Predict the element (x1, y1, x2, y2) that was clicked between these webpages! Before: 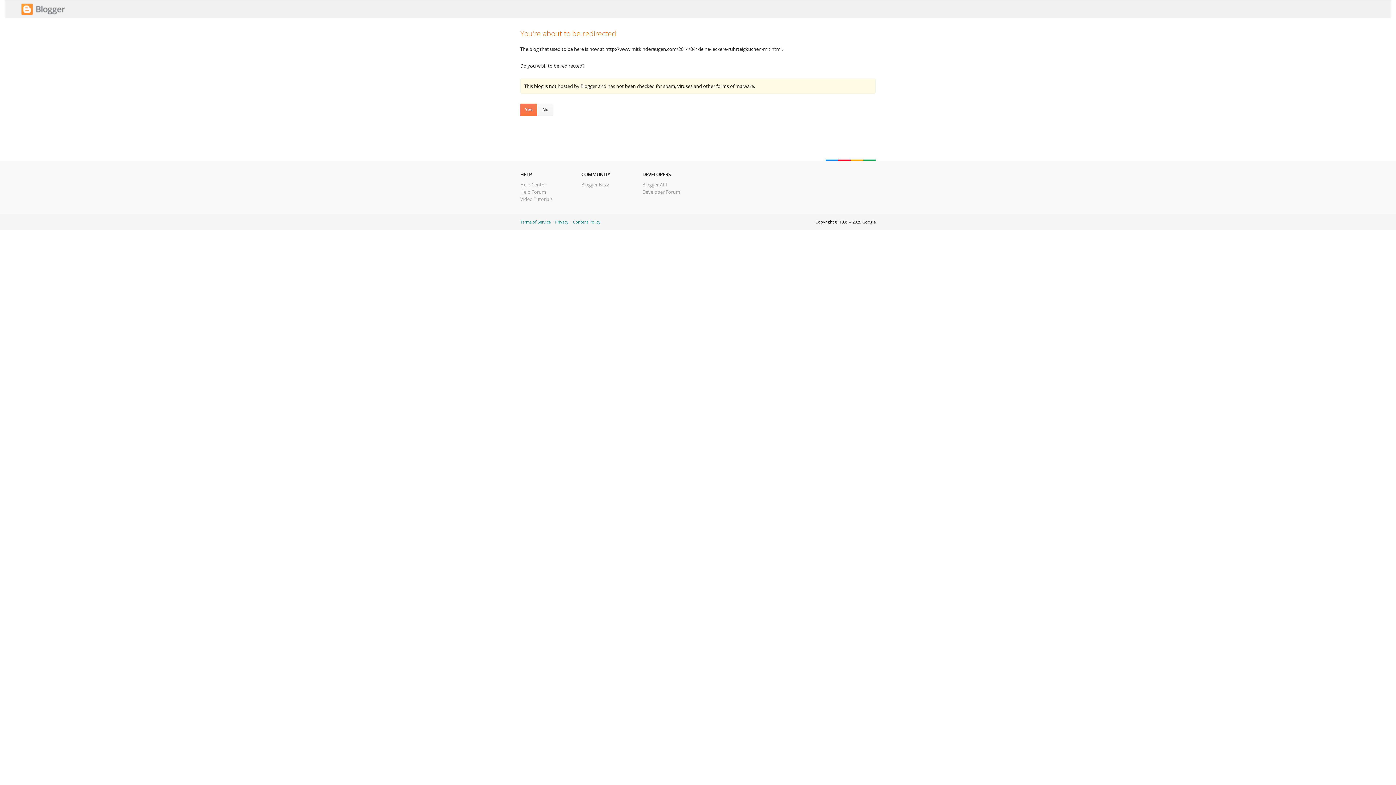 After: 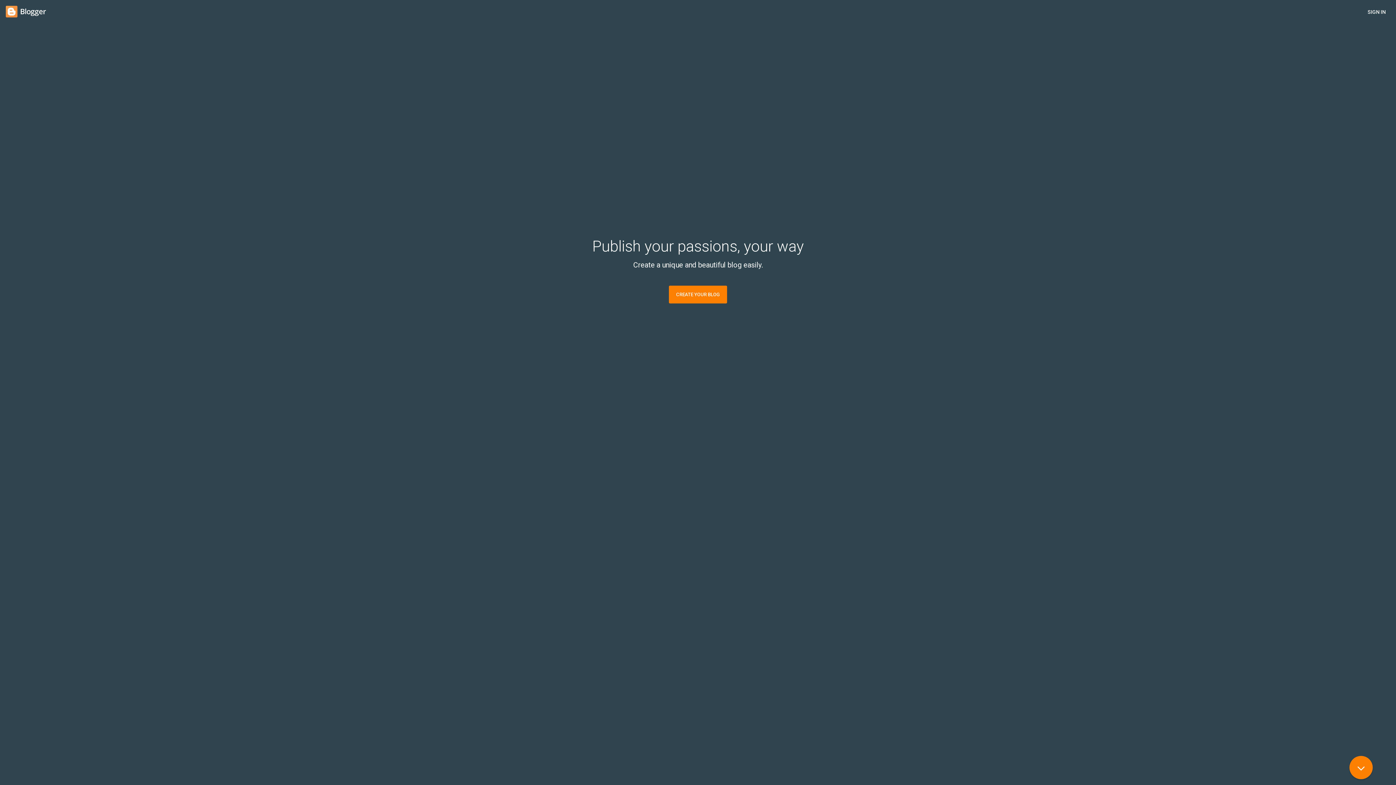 Action: bbox: (21, 10, 65, 17)